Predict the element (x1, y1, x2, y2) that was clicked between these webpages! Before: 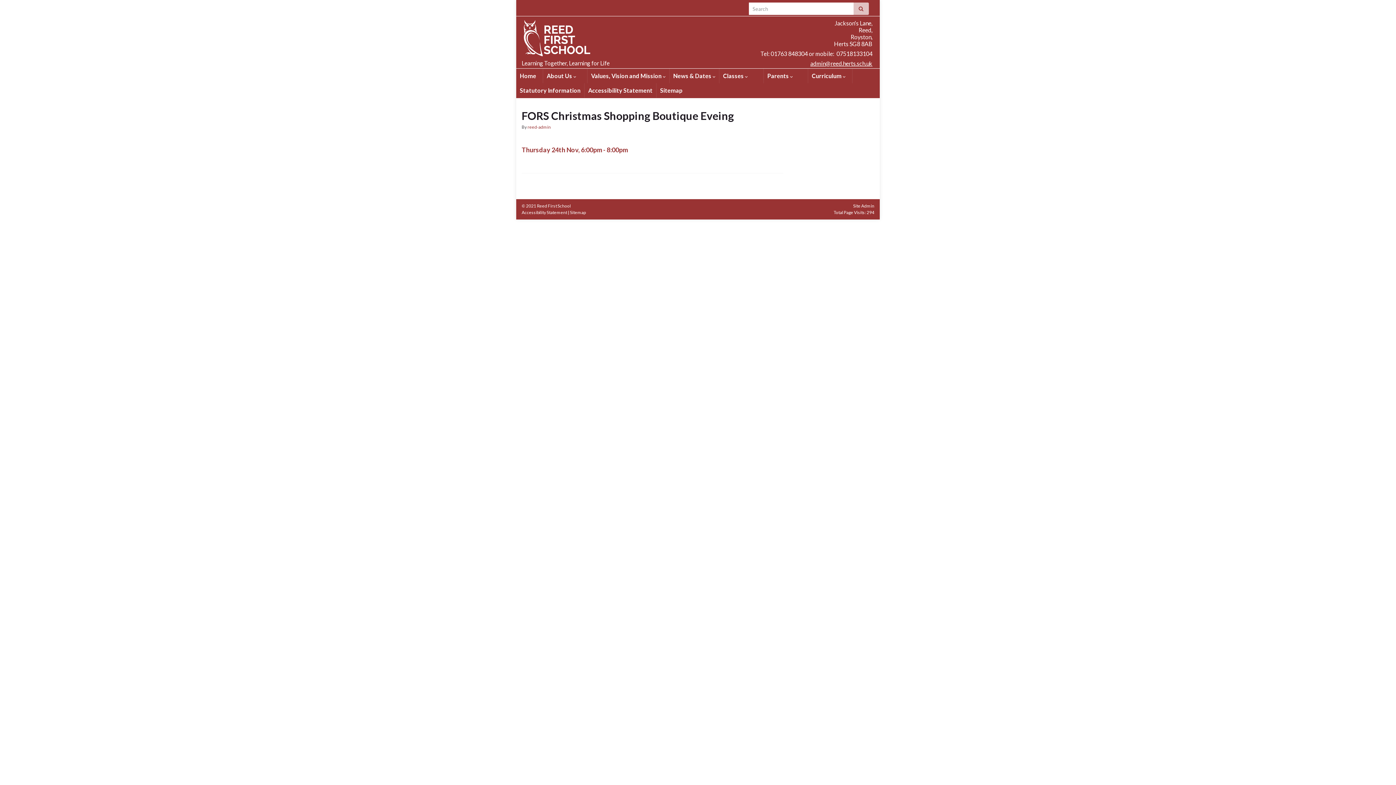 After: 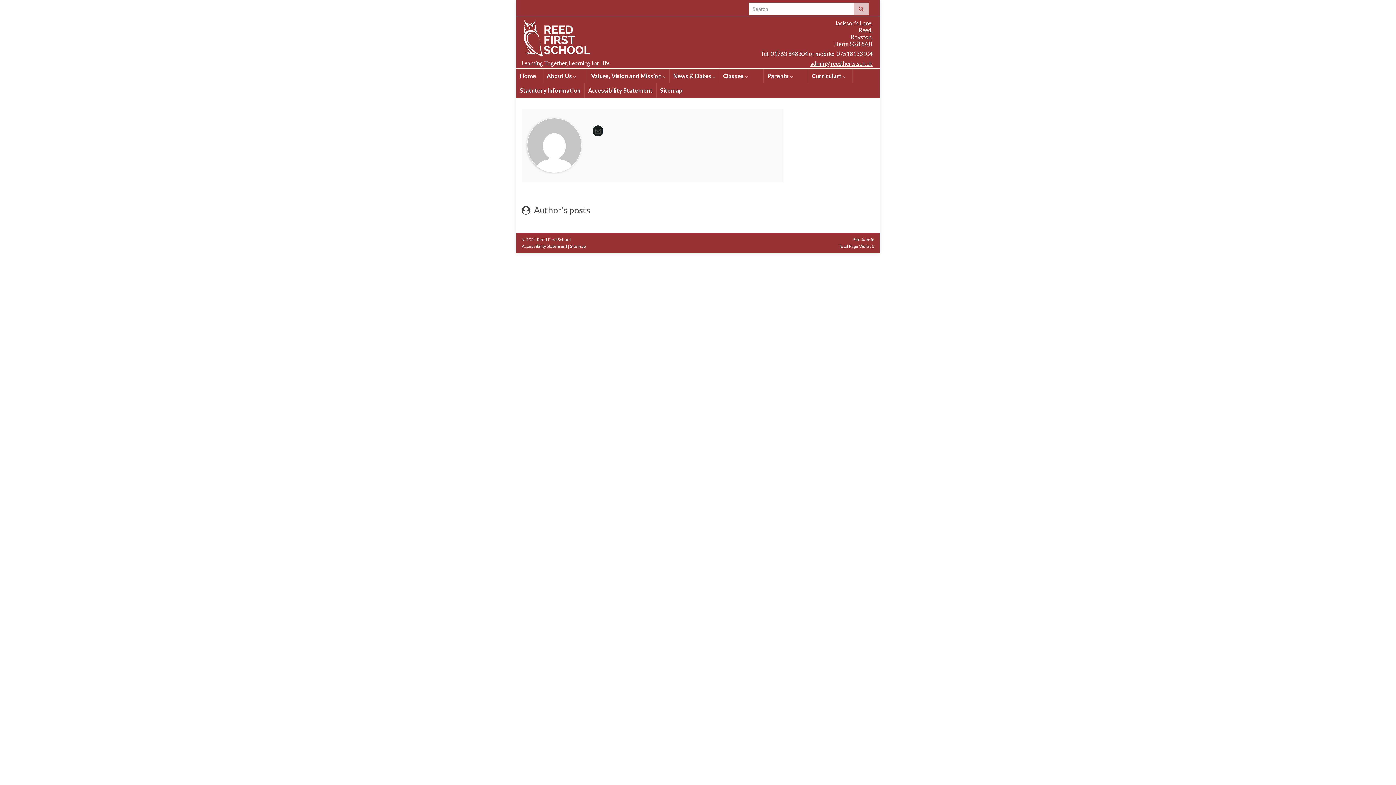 Action: label: reed-admin bbox: (527, 124, 550, 129)